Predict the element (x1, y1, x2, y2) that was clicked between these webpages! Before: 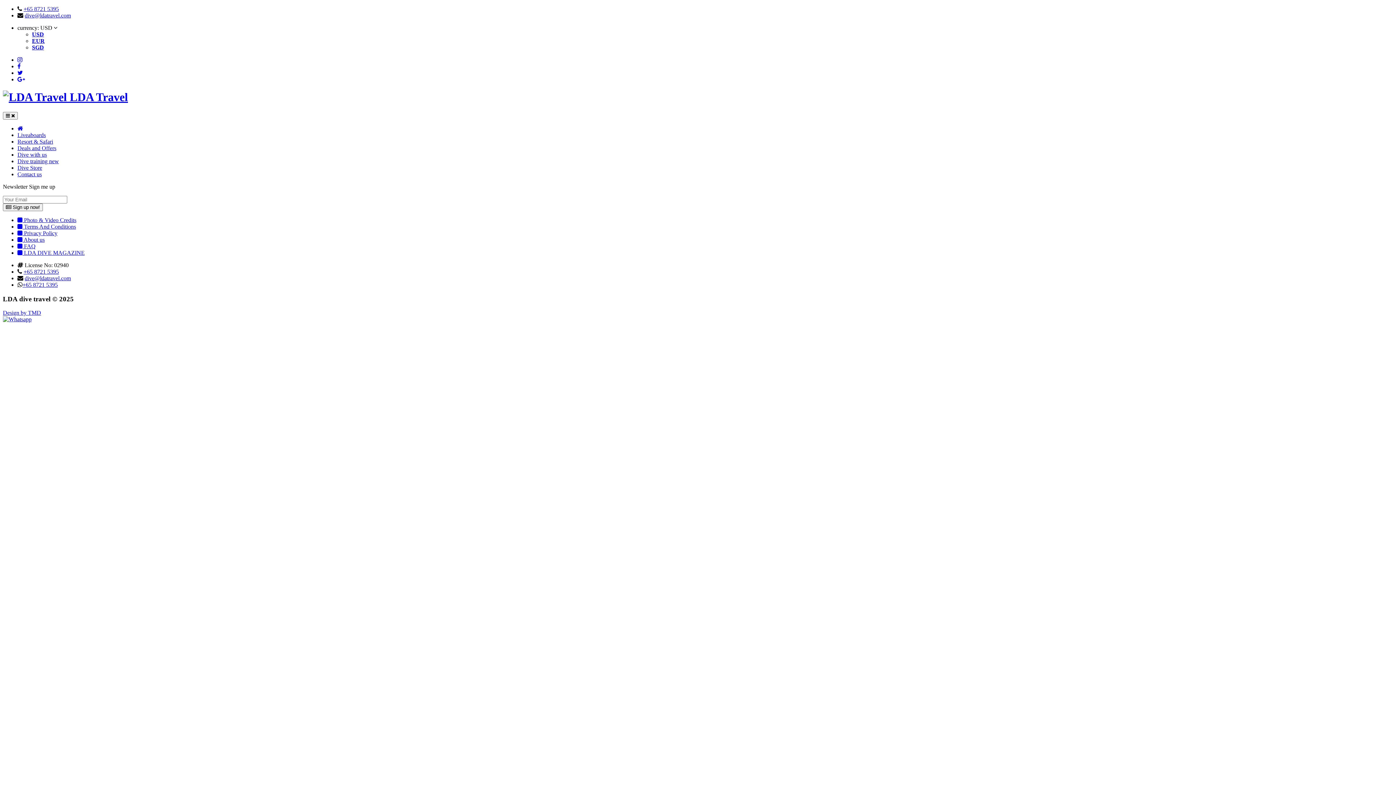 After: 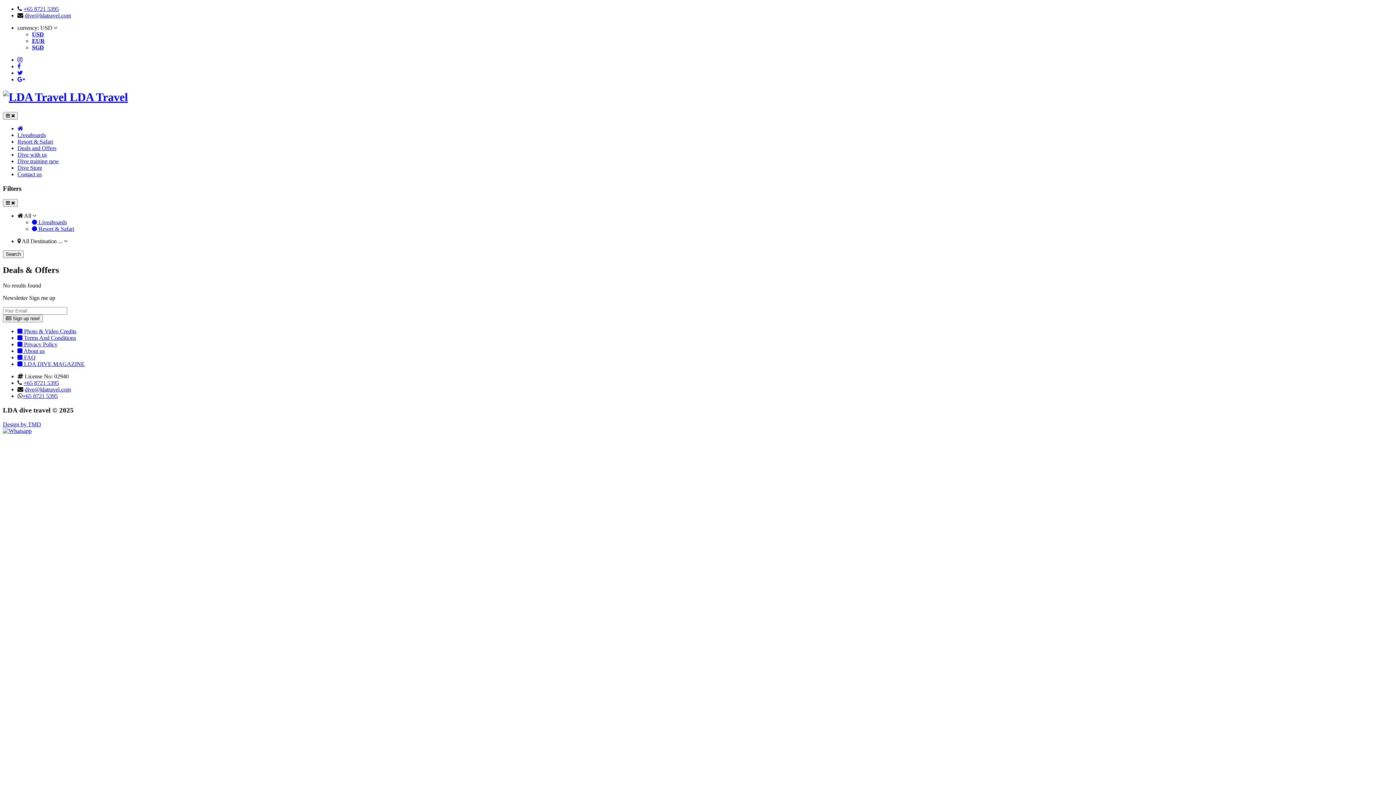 Action: label: Deals and Offers bbox: (17, 145, 56, 151)